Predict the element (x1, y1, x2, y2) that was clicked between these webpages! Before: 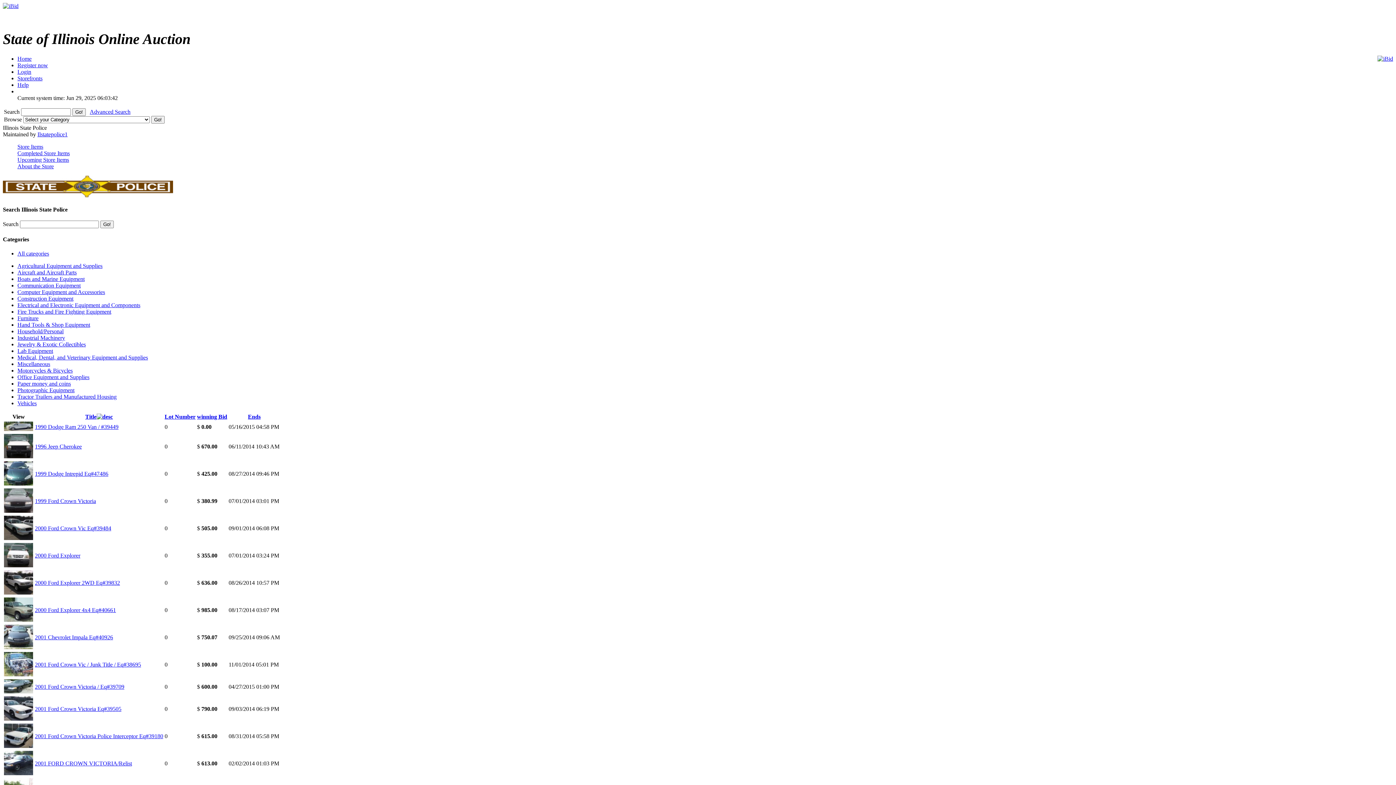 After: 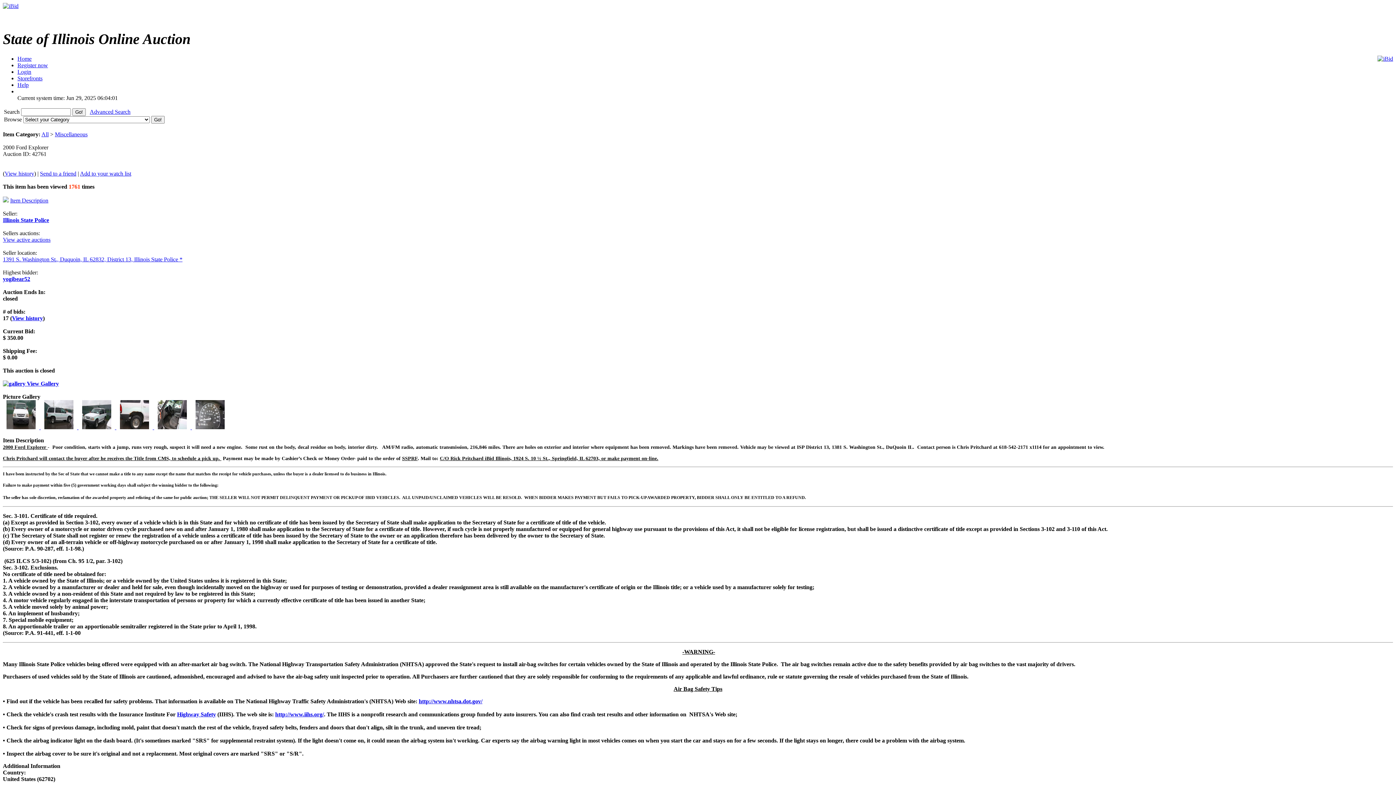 Action: bbox: (4, 562, 33, 568)